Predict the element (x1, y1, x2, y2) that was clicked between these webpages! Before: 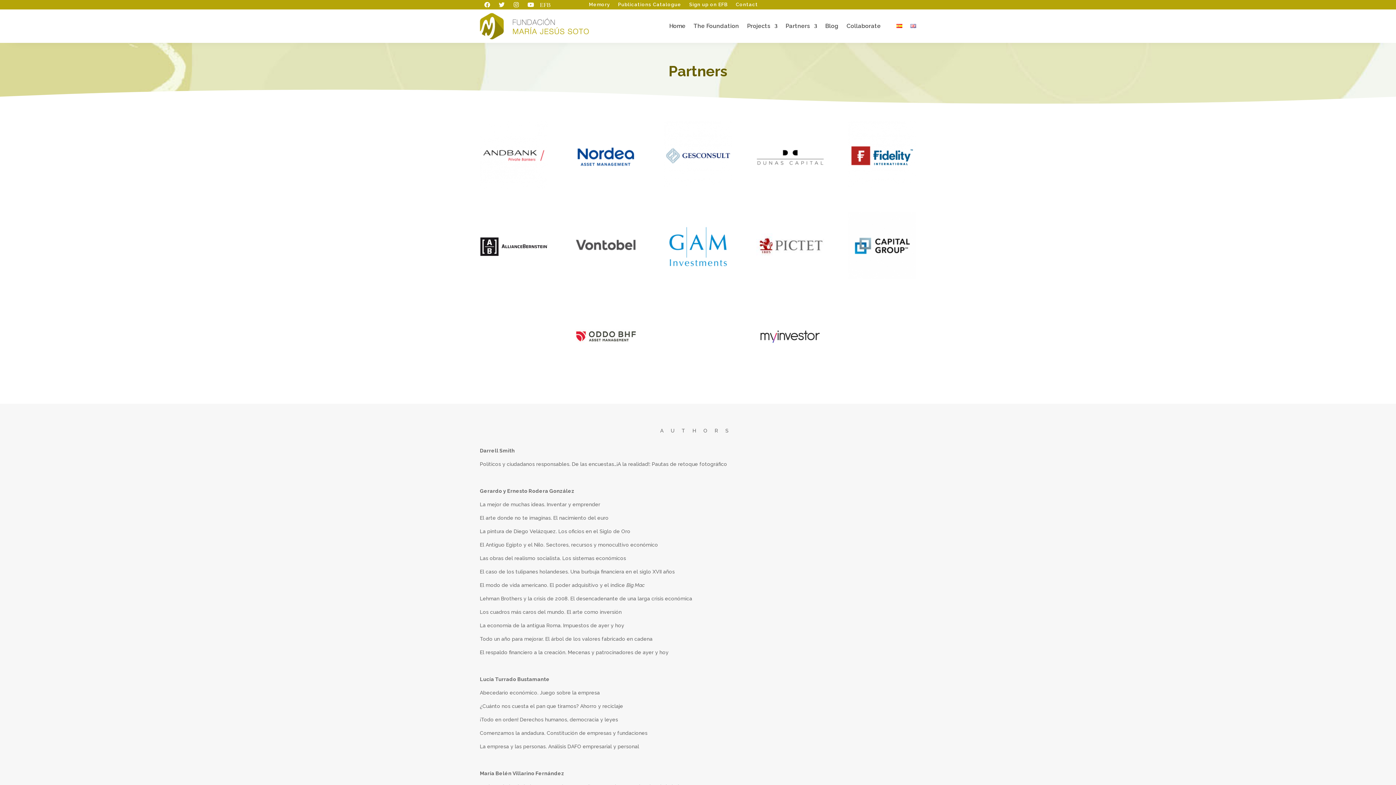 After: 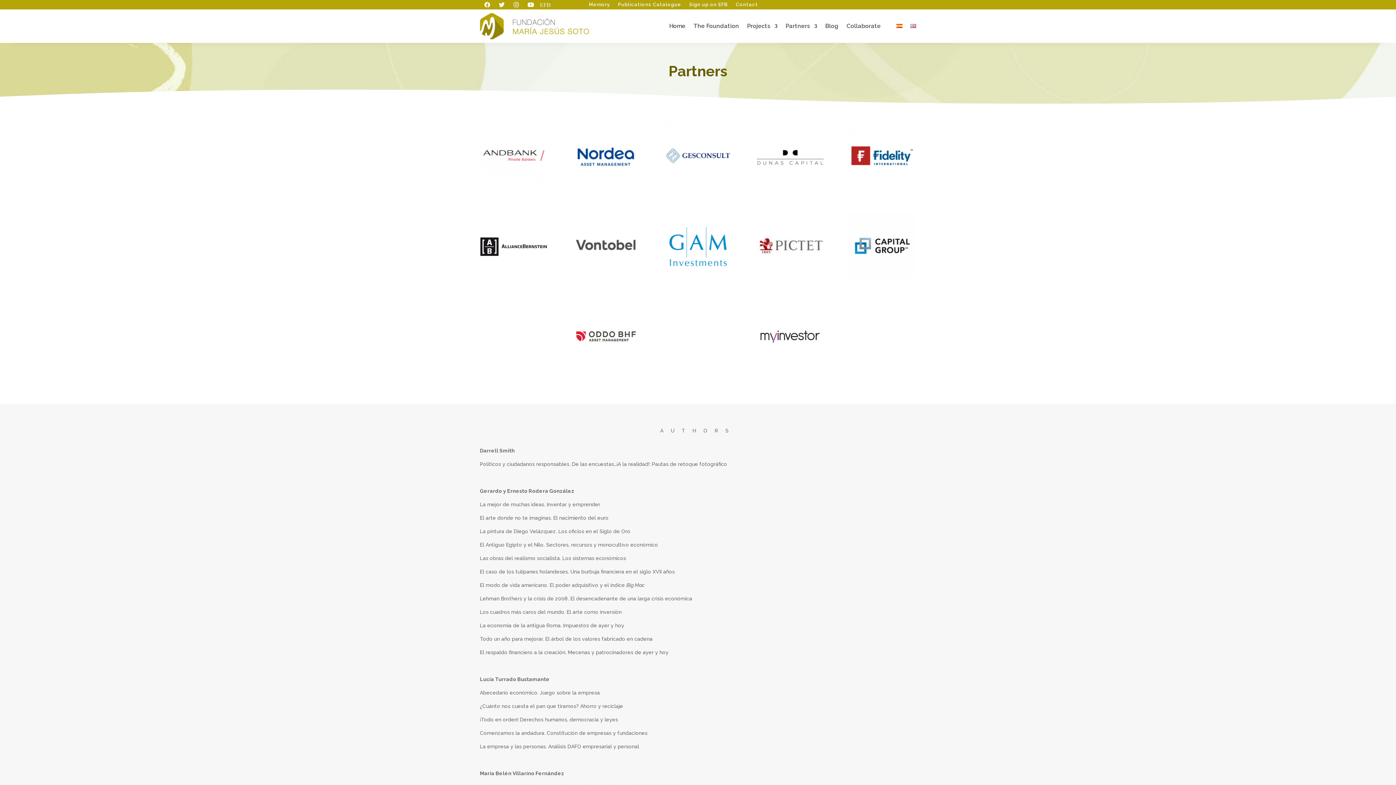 Action: bbox: (664, 275, 732, 280)